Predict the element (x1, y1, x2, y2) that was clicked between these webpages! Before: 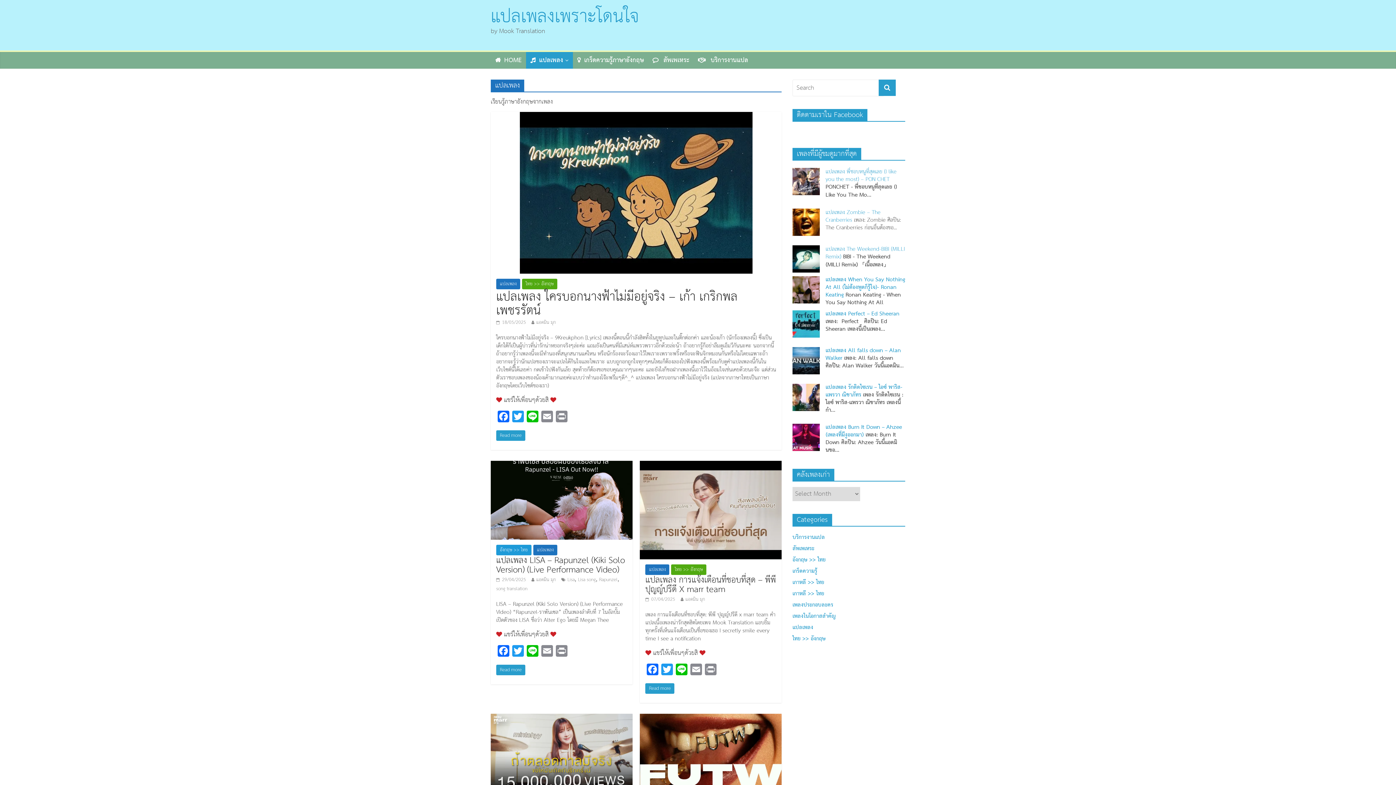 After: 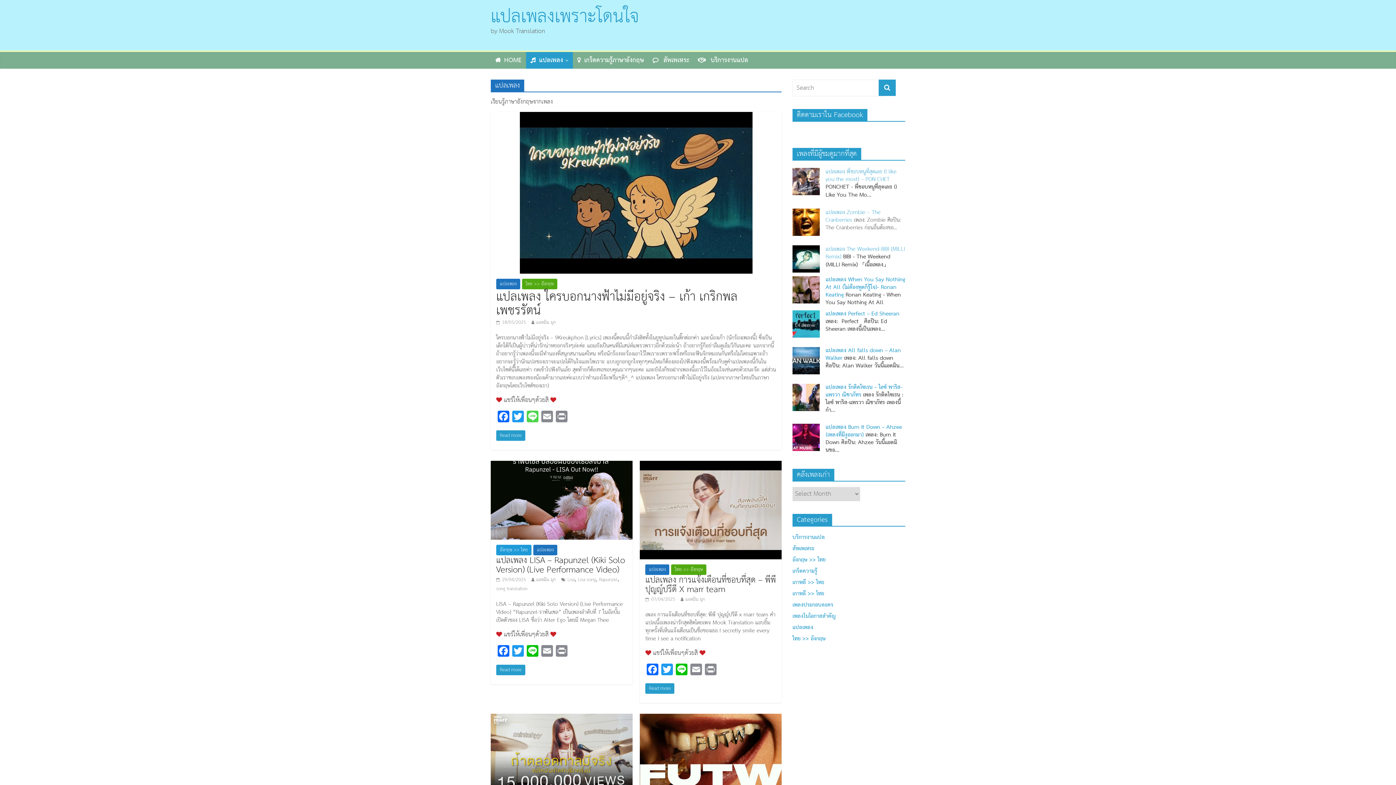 Action: bbox: (525, 410, 540, 424) label: Line